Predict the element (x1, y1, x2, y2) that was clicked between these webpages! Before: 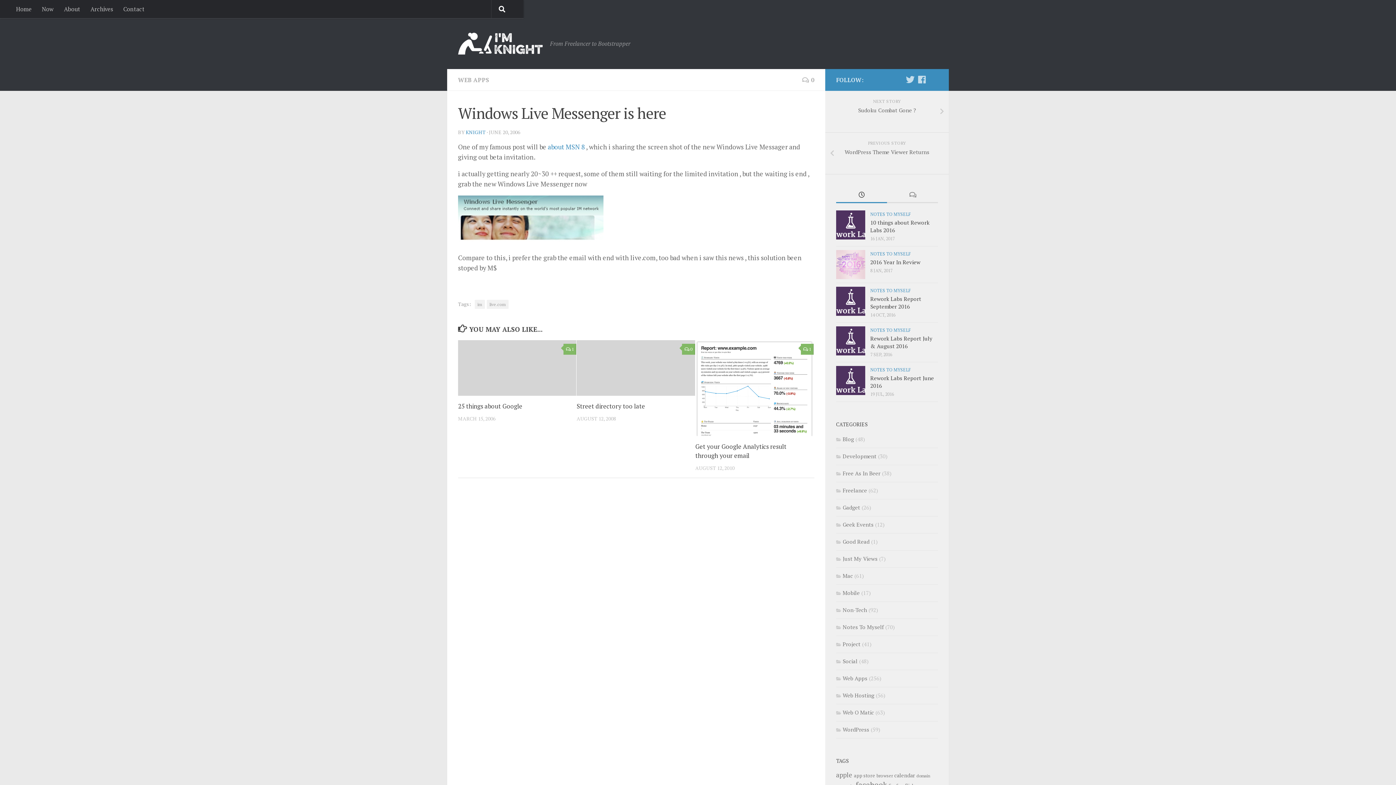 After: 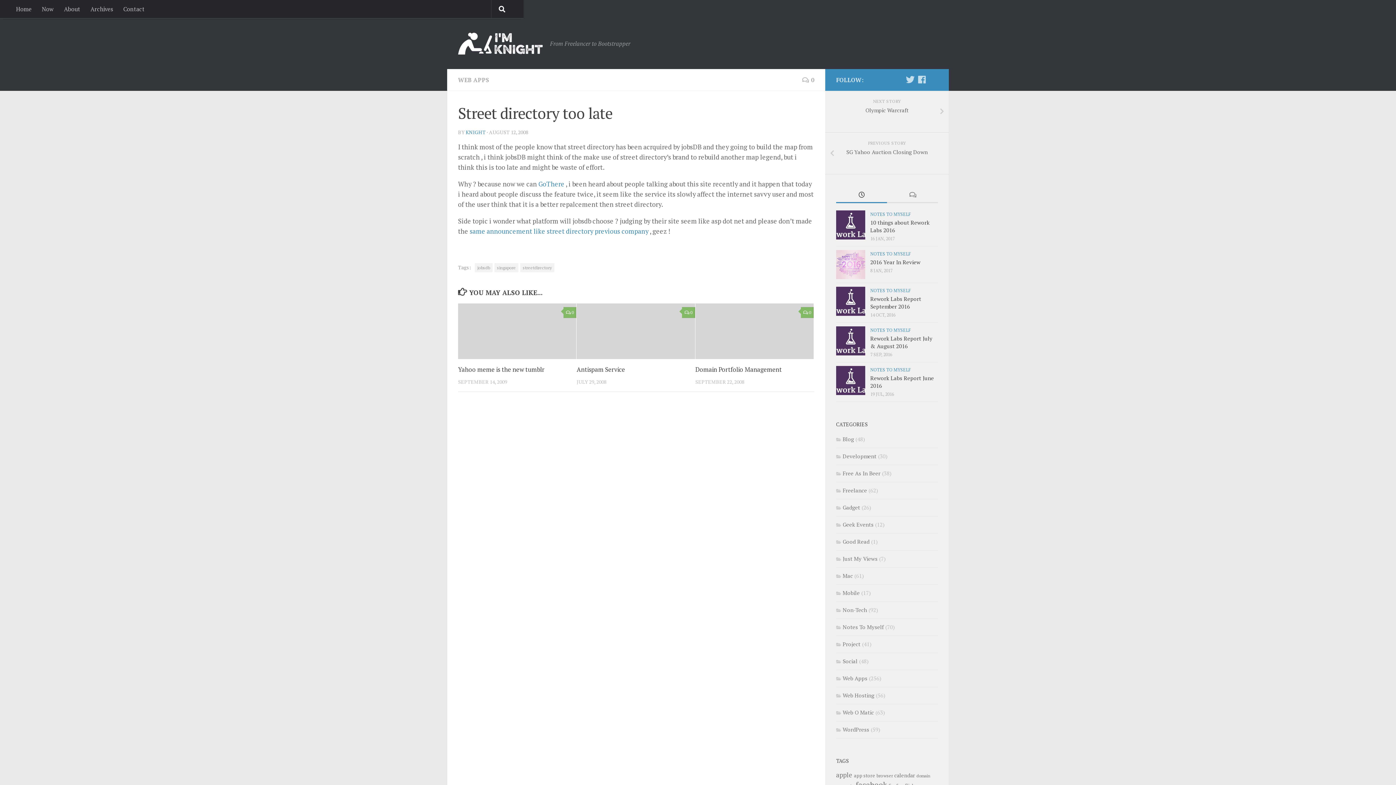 Action: bbox: (682, 344, 695, 354) label: 0